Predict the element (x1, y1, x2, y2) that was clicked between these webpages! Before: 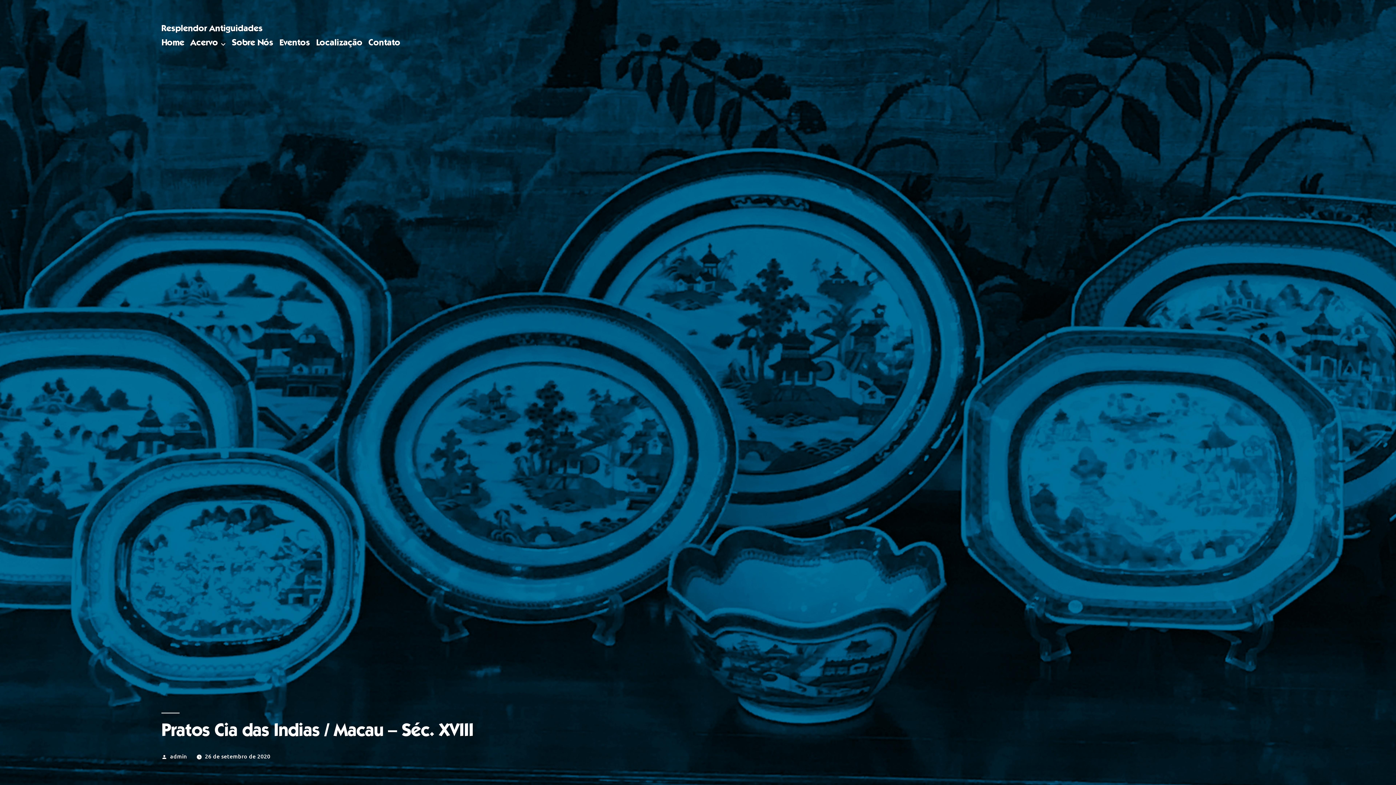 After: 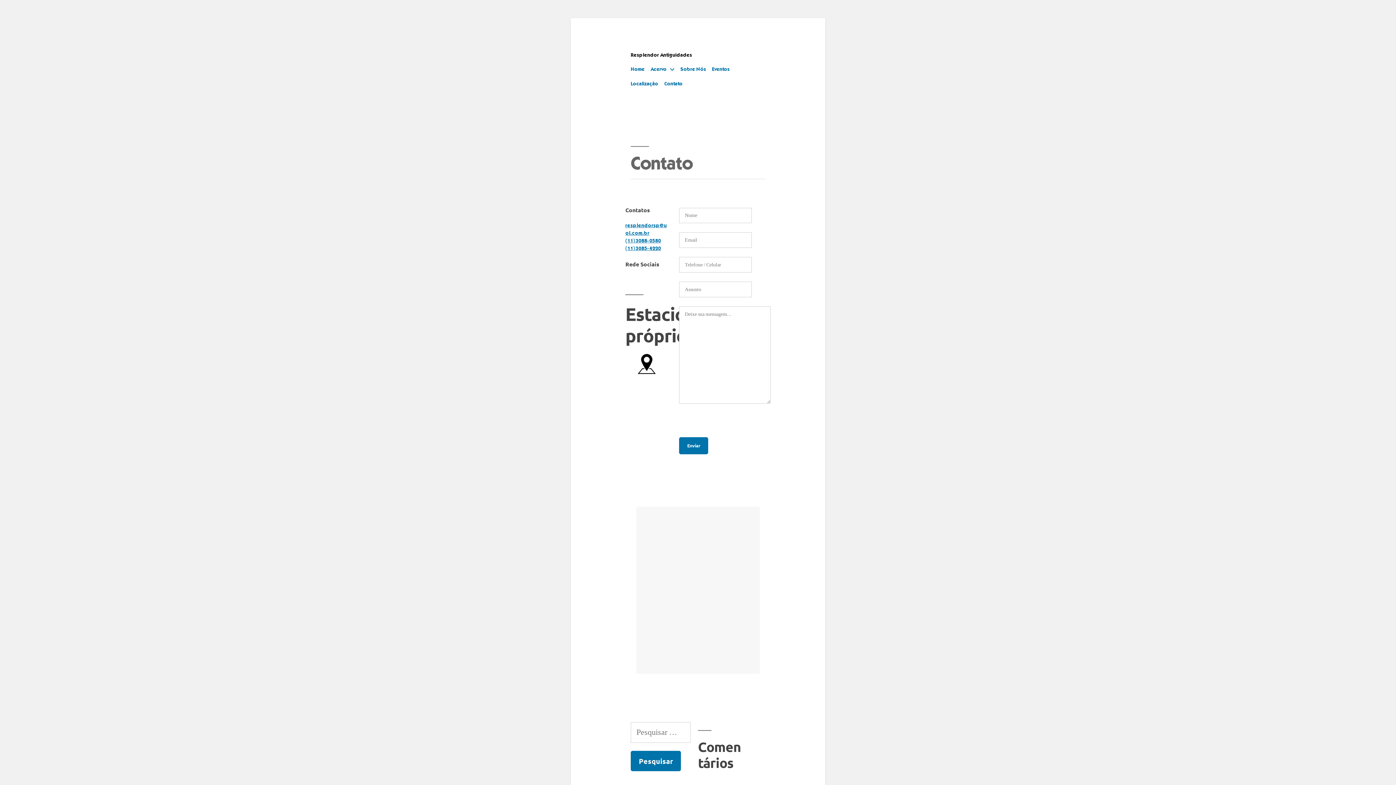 Action: label: Contato bbox: (368, 38, 400, 47)